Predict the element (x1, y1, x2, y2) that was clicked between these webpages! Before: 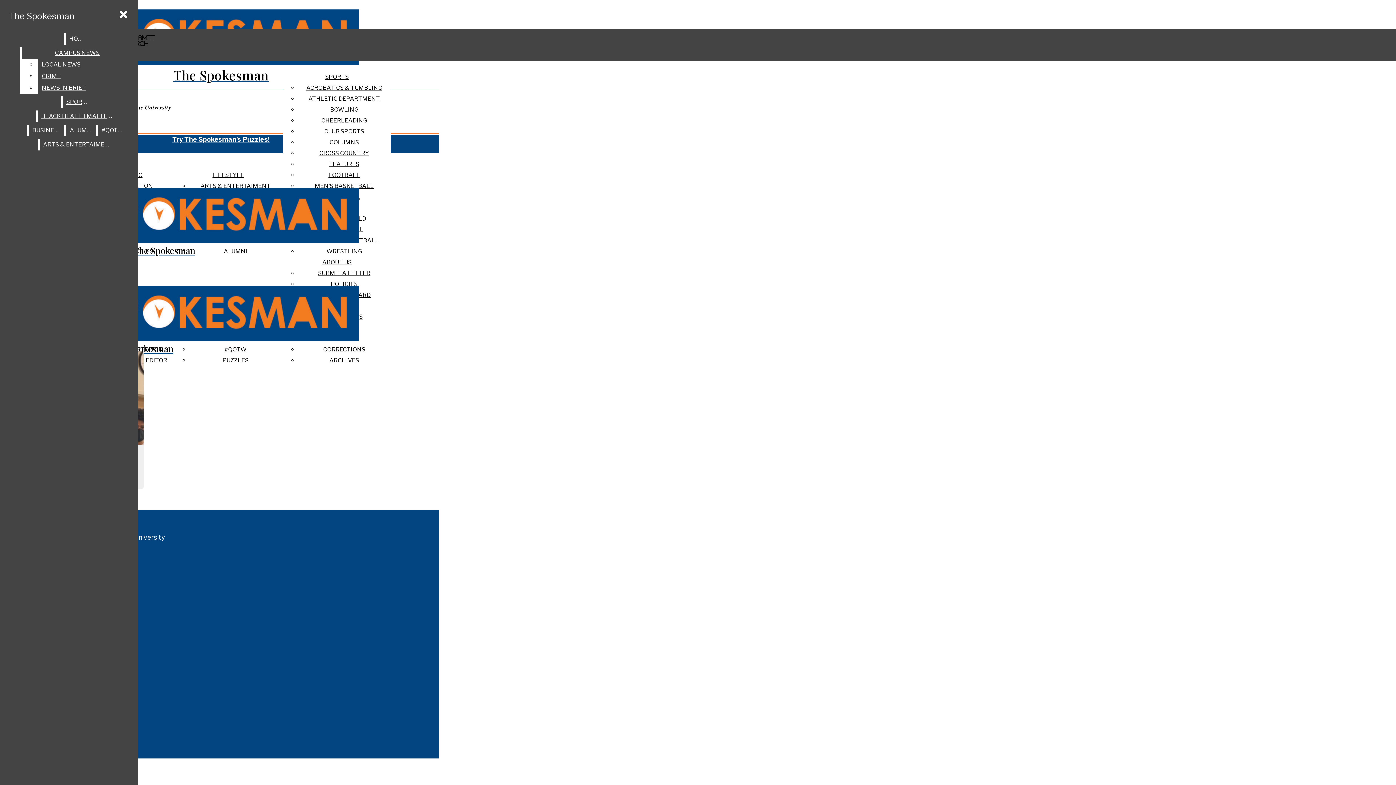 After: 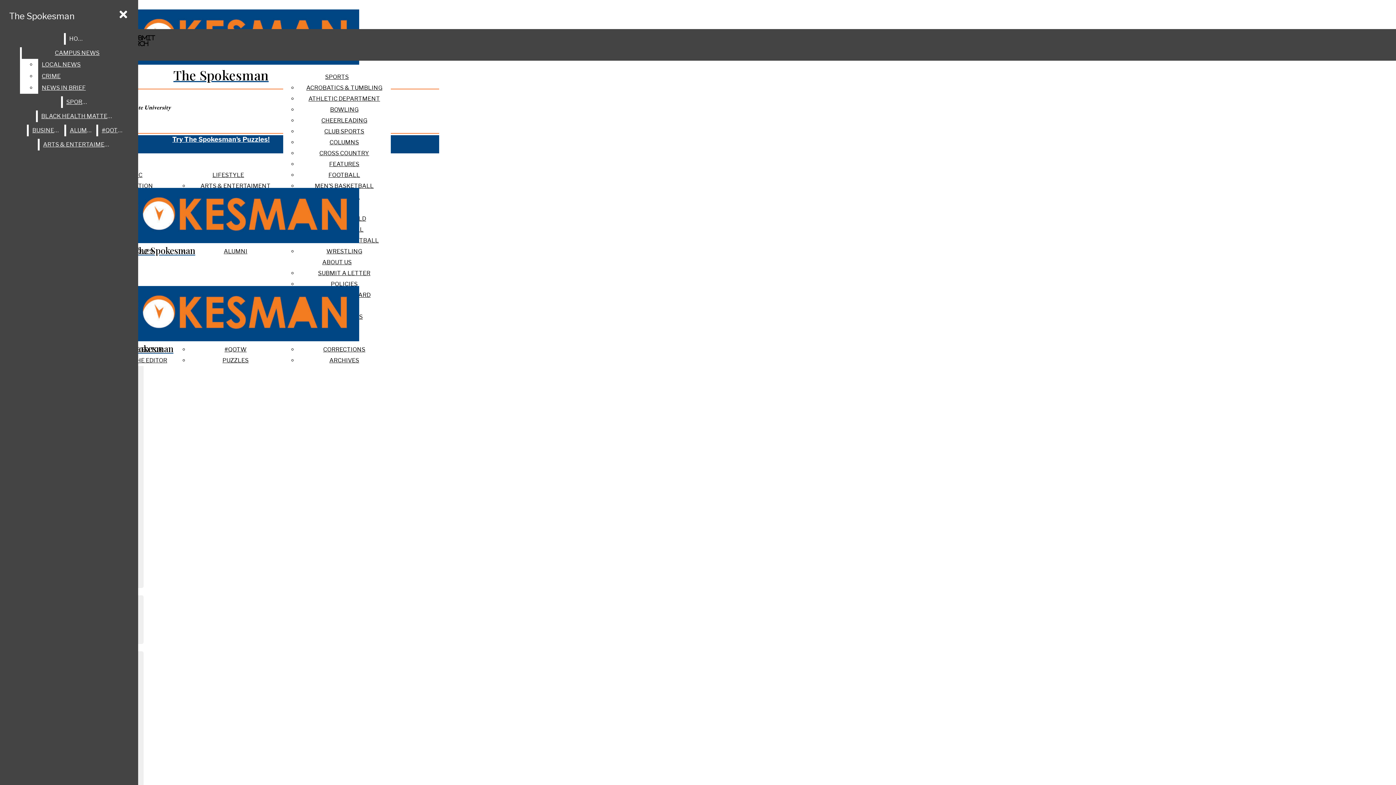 Action: bbox: (224, 346, 246, 353) label: #QOTW